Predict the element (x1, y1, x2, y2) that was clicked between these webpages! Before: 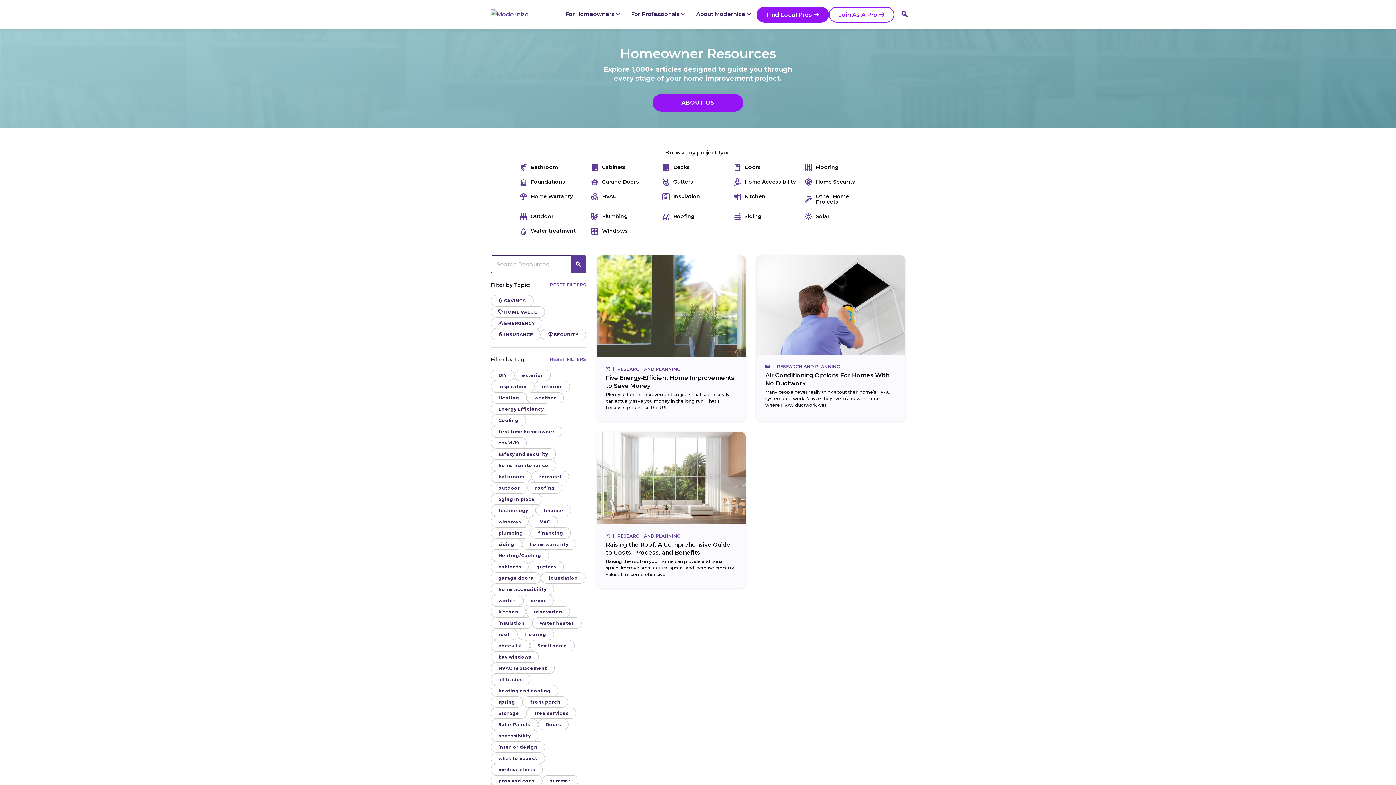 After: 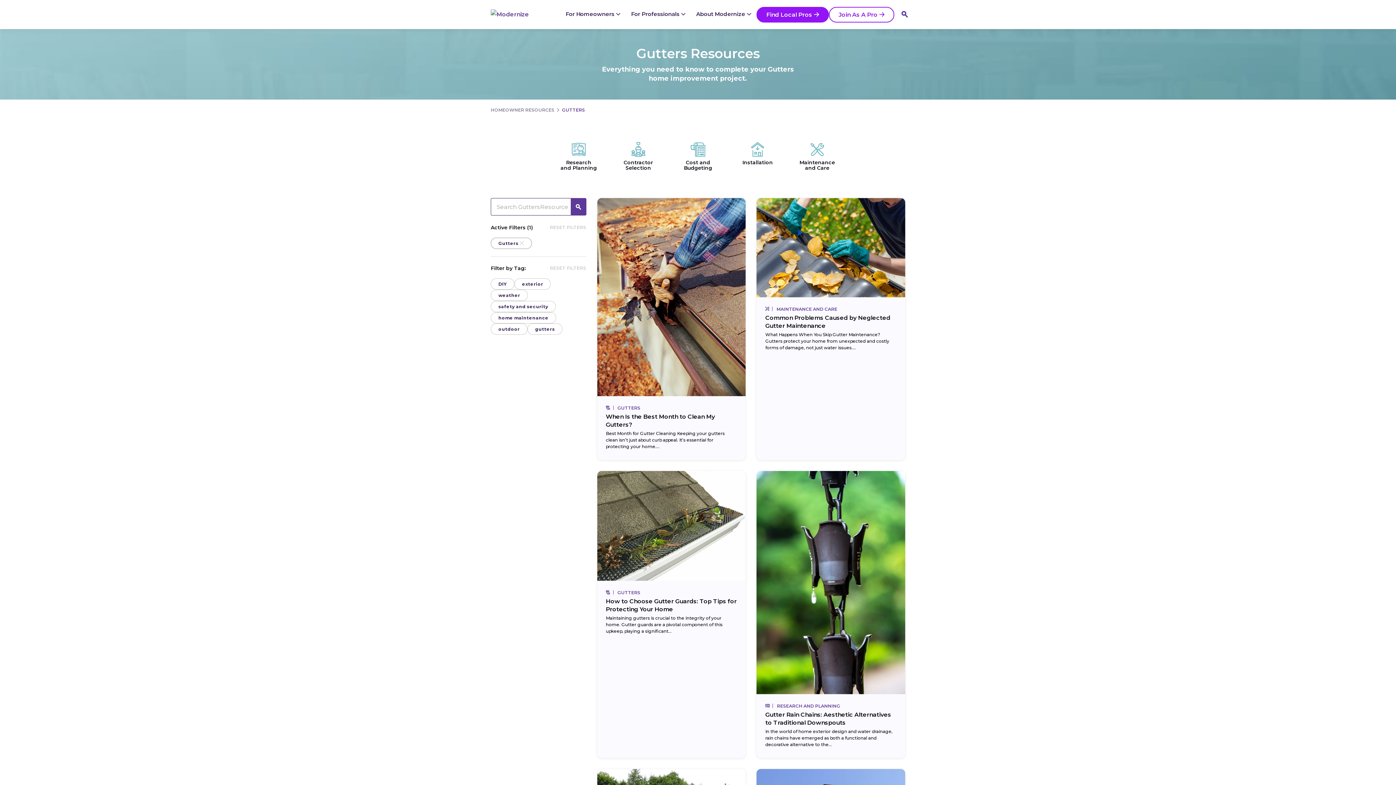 Action: bbox: (662, 179, 693, 184) label: Gutters